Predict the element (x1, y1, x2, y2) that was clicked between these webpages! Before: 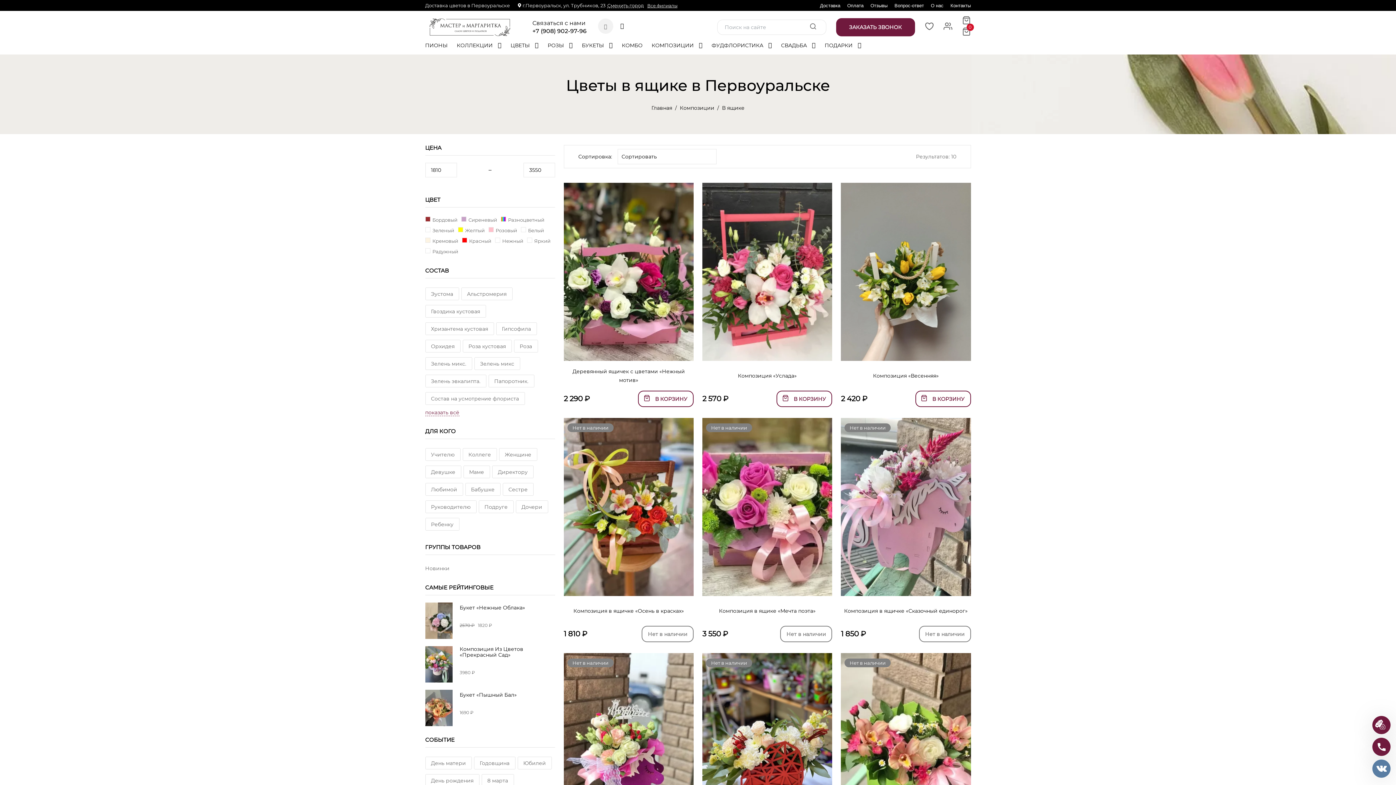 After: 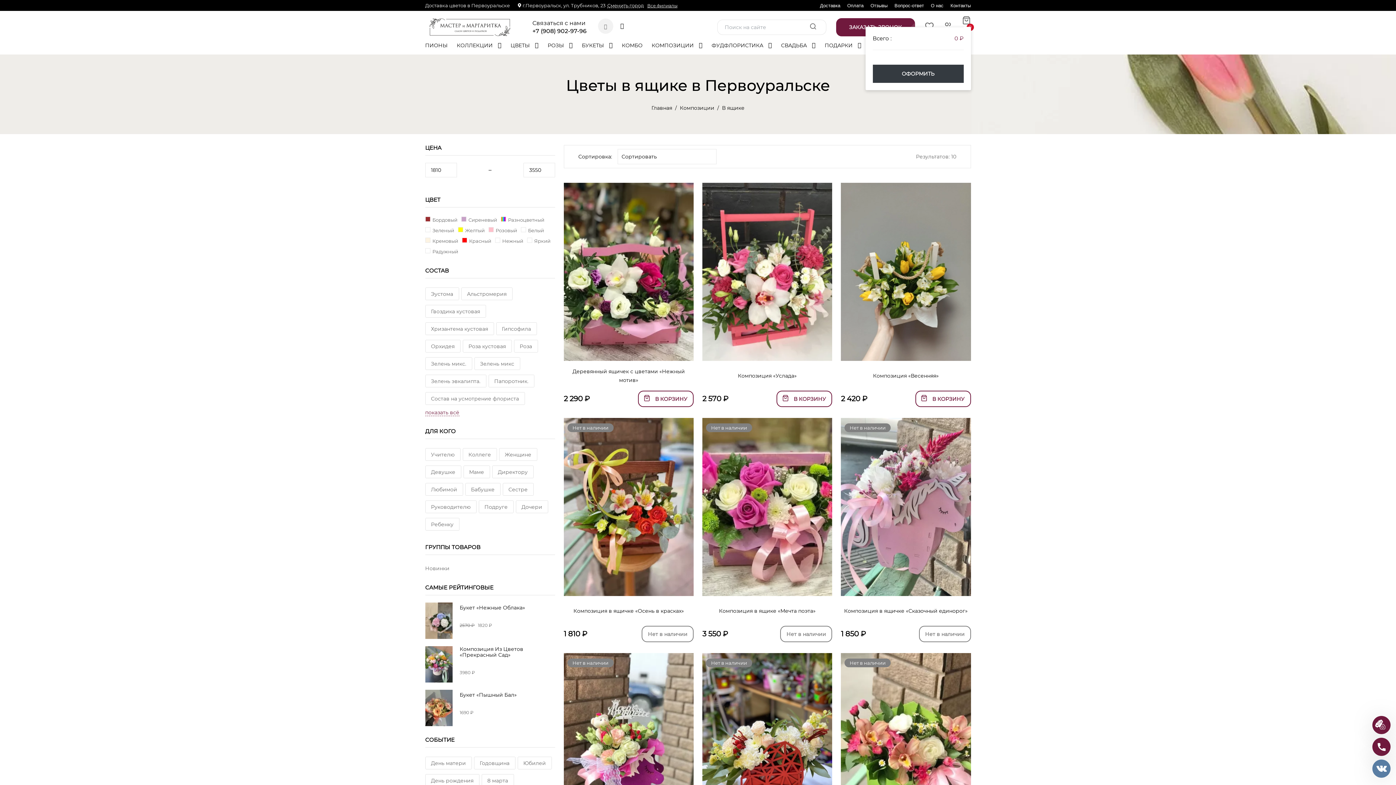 Action: bbox: (962, 27, 971, 36) label: 0